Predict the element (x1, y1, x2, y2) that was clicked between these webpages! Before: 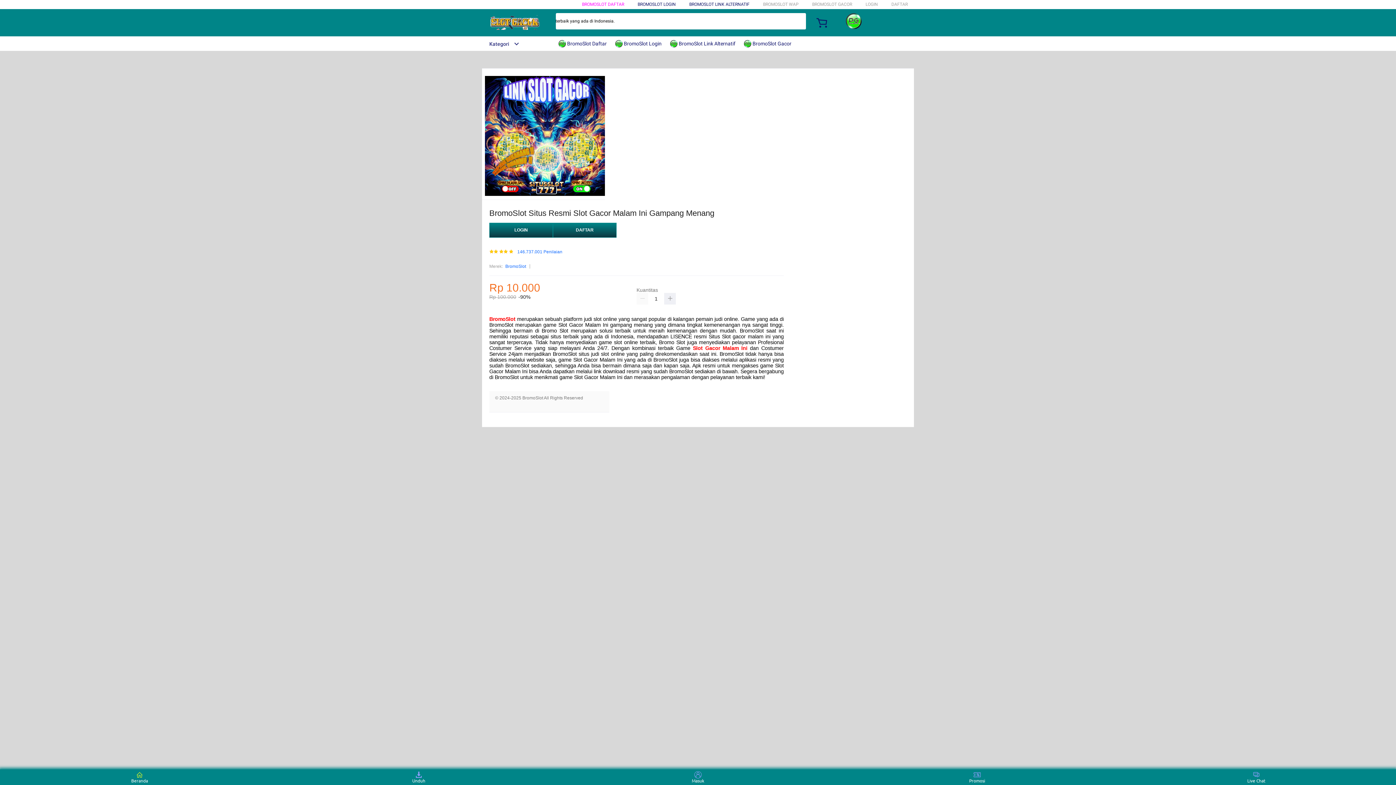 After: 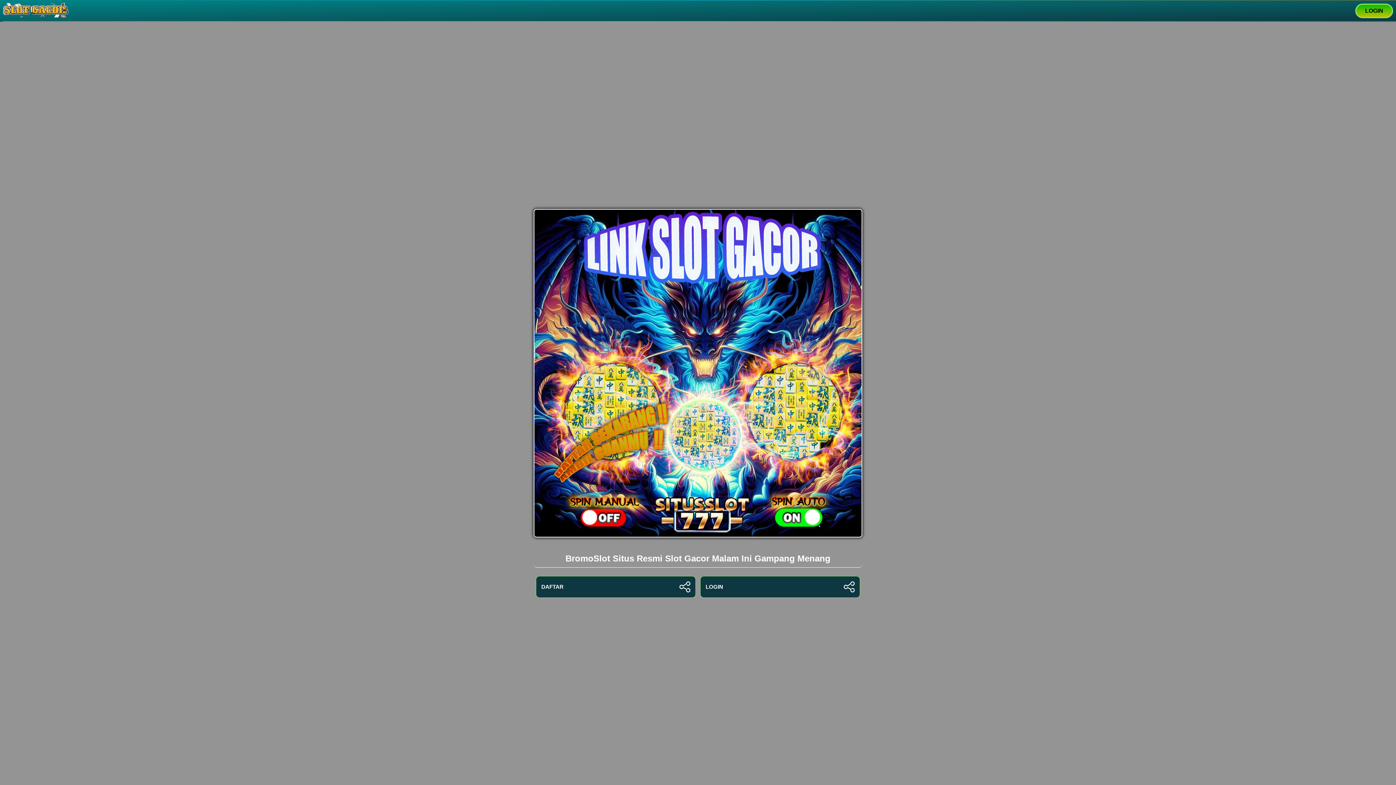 Action: label: LOGIN bbox: (489, 223, 553, 237)